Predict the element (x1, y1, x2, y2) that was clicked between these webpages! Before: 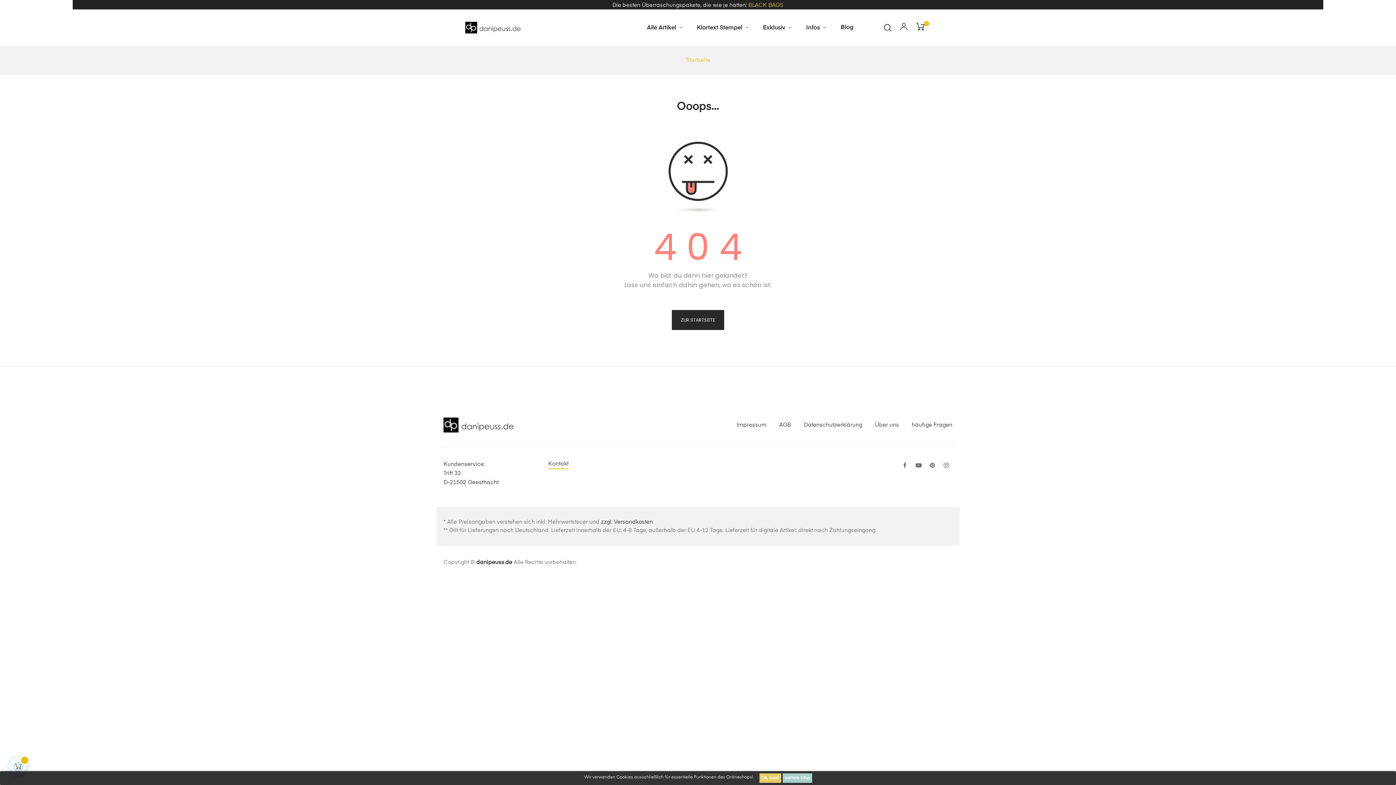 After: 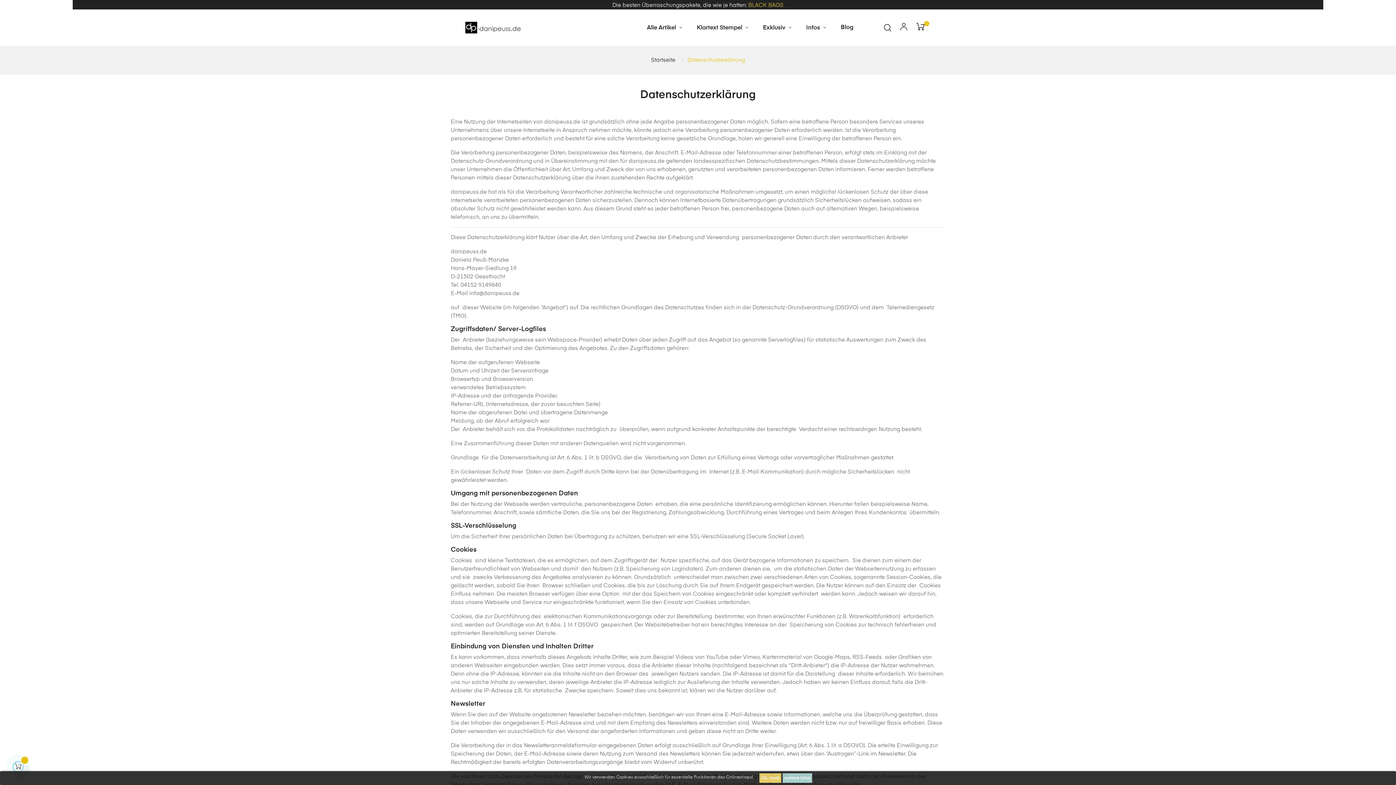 Action: label: Datenschutzerklärung bbox: (804, 418, 862, 431)